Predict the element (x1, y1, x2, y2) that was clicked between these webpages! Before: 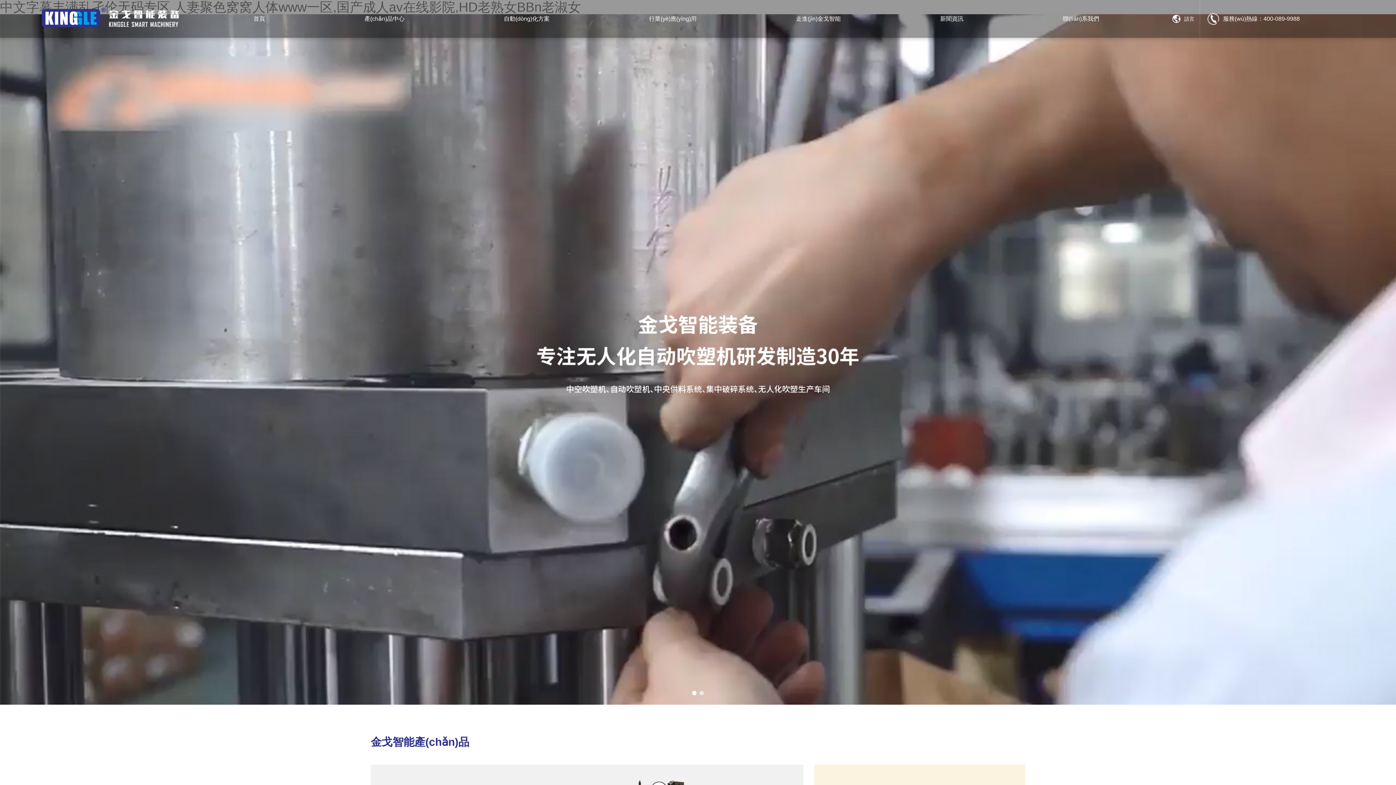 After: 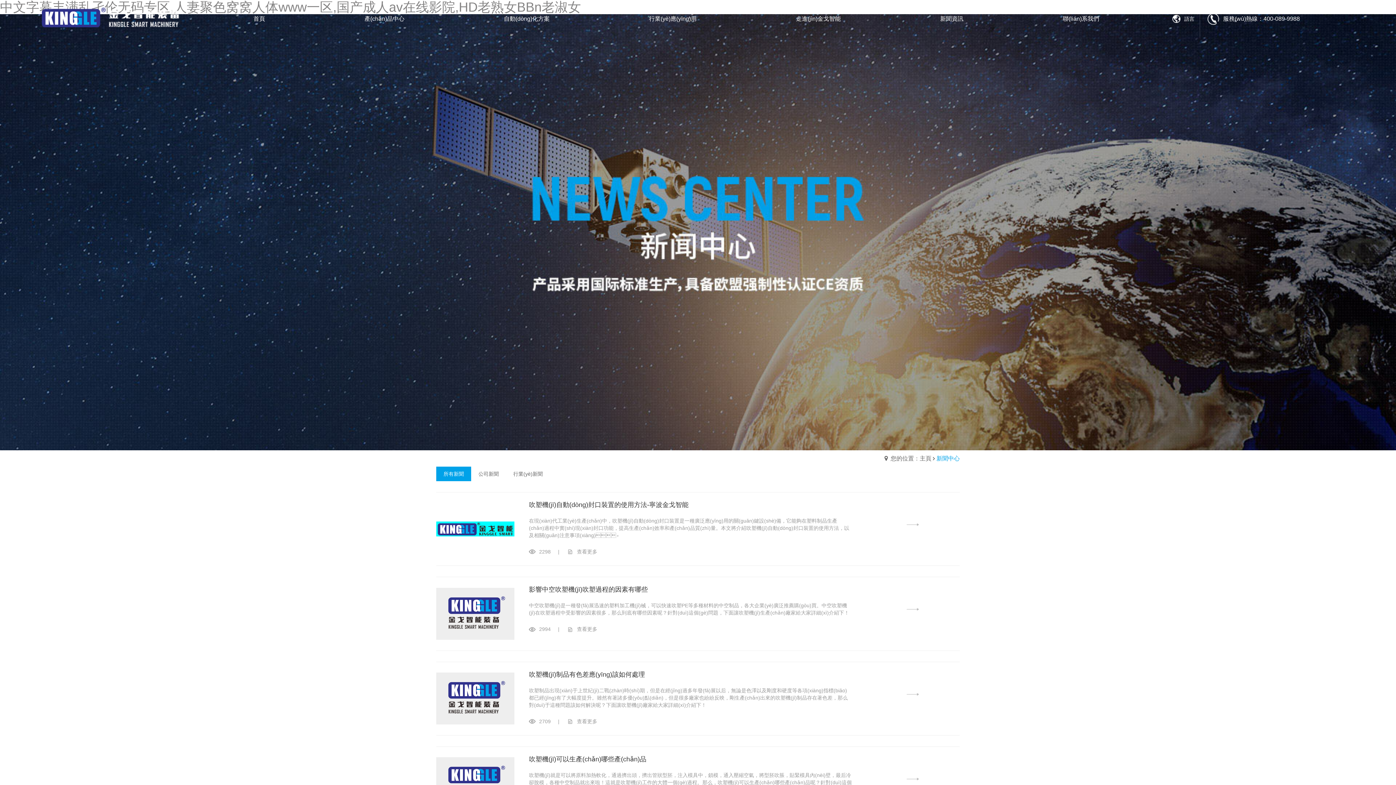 Action: bbox: (936, 2, 967, 35) label: 新聞資訊